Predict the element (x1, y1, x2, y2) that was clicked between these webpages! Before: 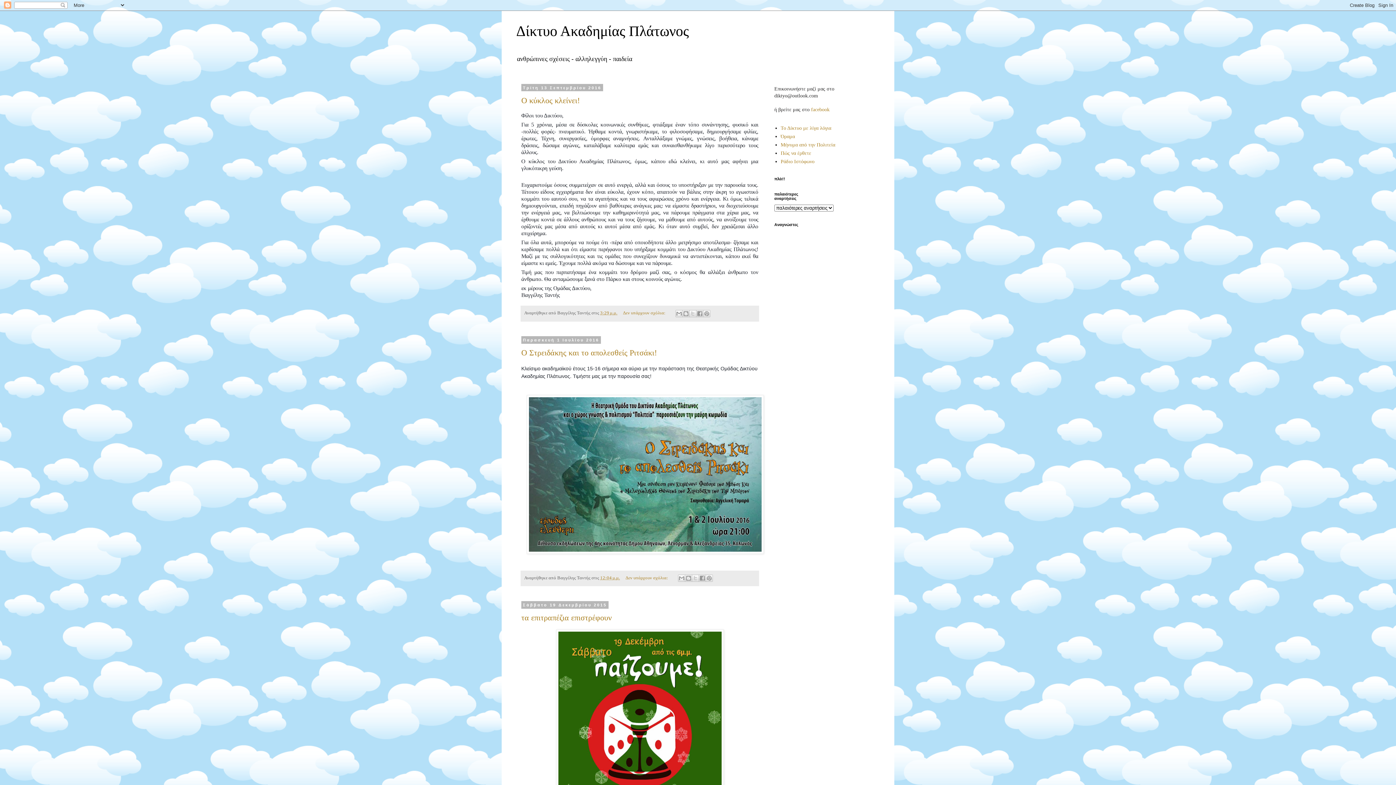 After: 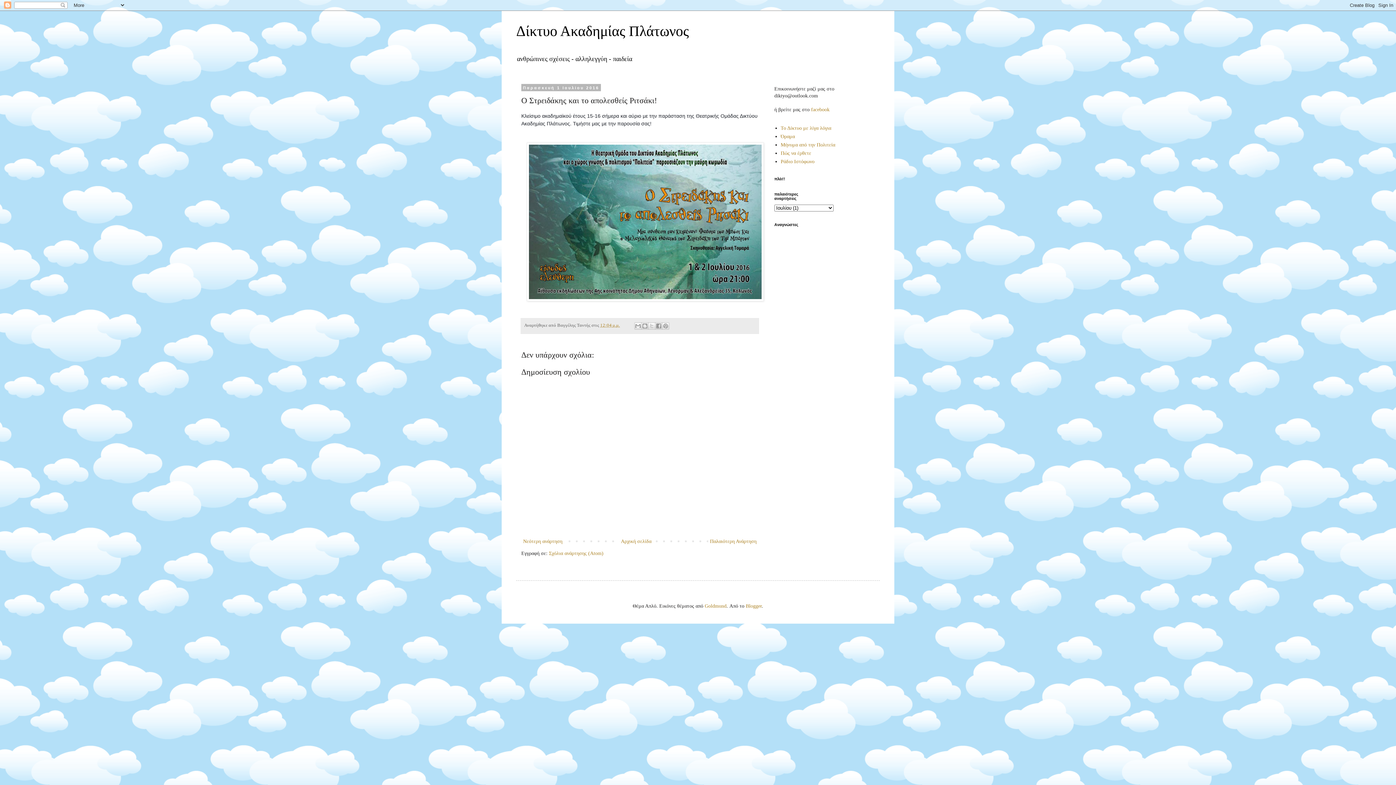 Action: bbox: (521, 348, 657, 357) label: O Στρειδάκης και το απολεσθείς Ριτσάκι!